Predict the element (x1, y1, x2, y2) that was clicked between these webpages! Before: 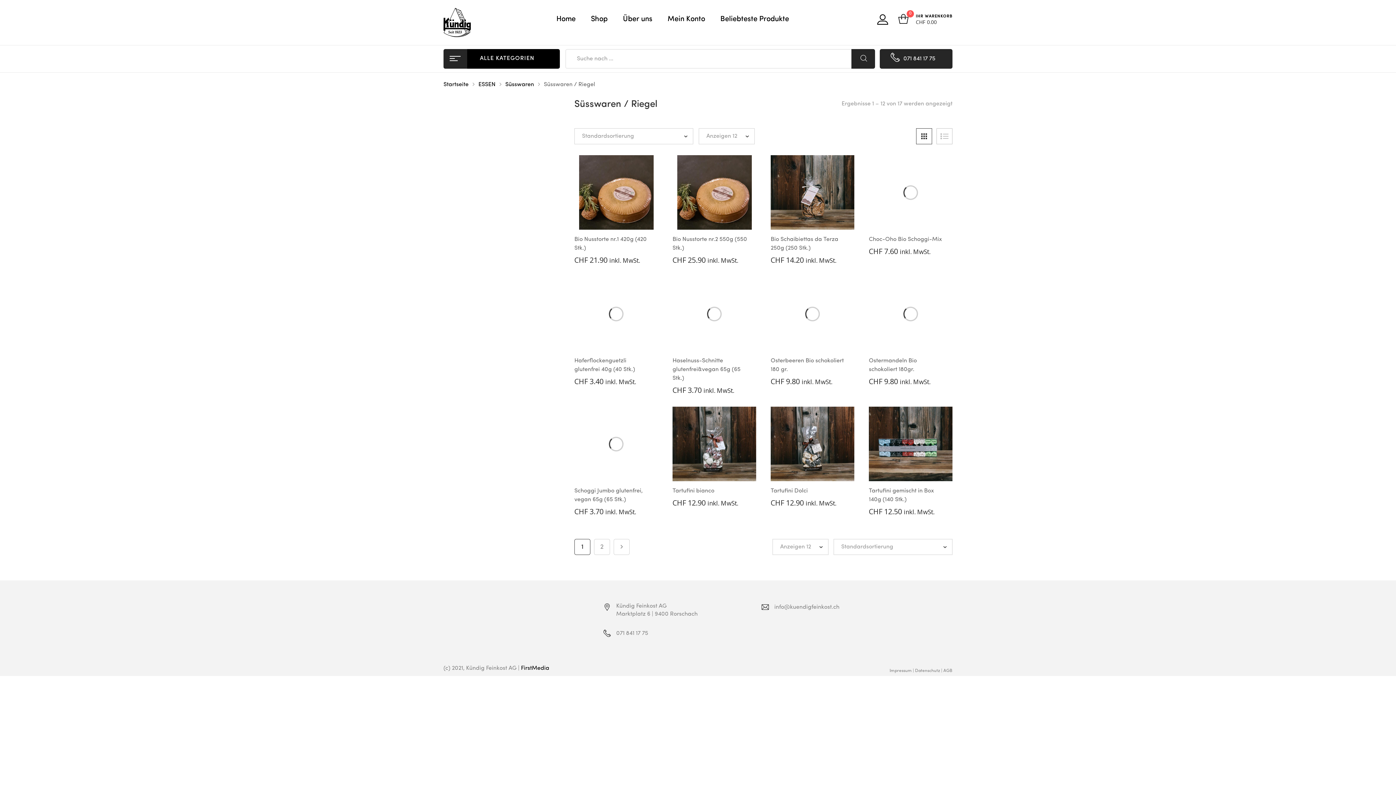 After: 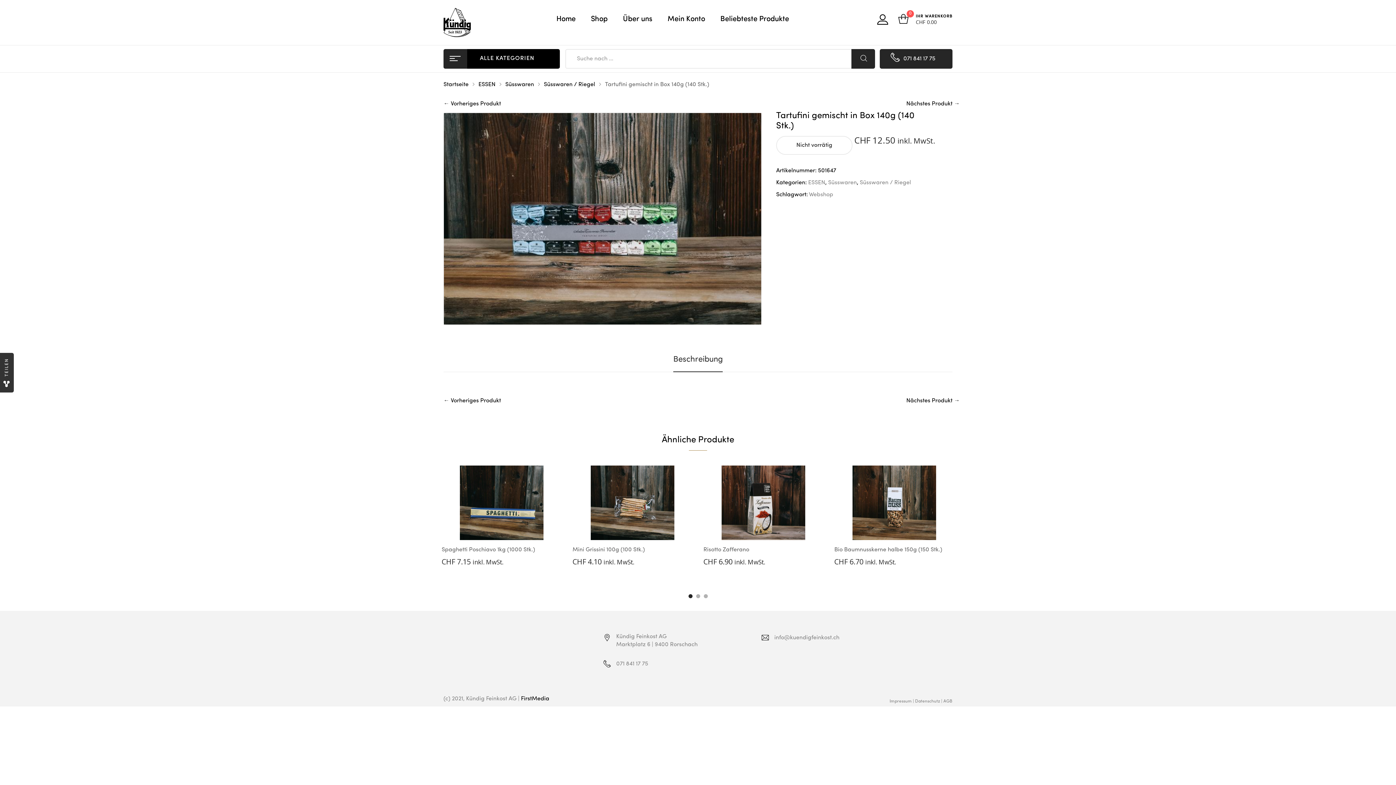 Action: label: Lese mehr über „Tartufini gemischt in Box 140g (140 Stk.)“ bbox: (905, 458, 923, 479)